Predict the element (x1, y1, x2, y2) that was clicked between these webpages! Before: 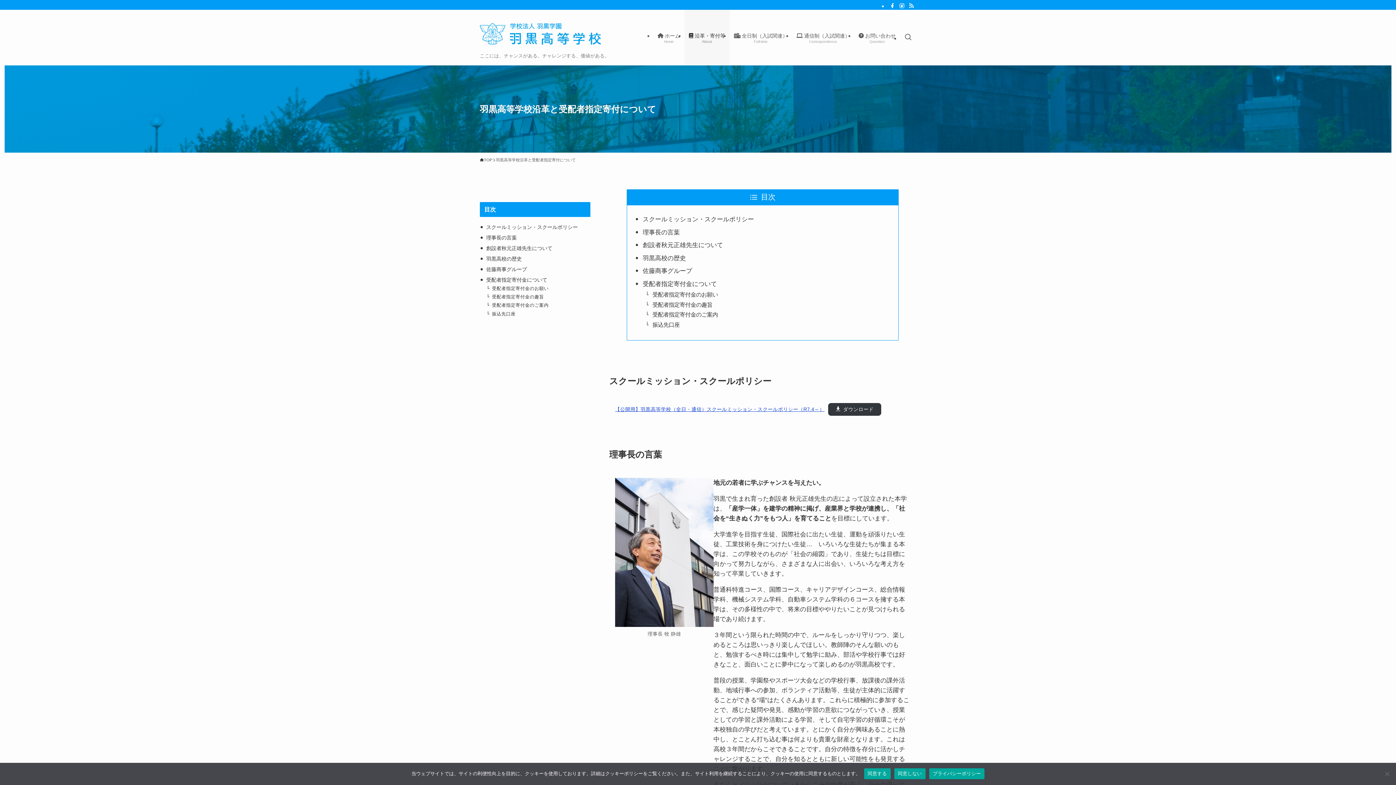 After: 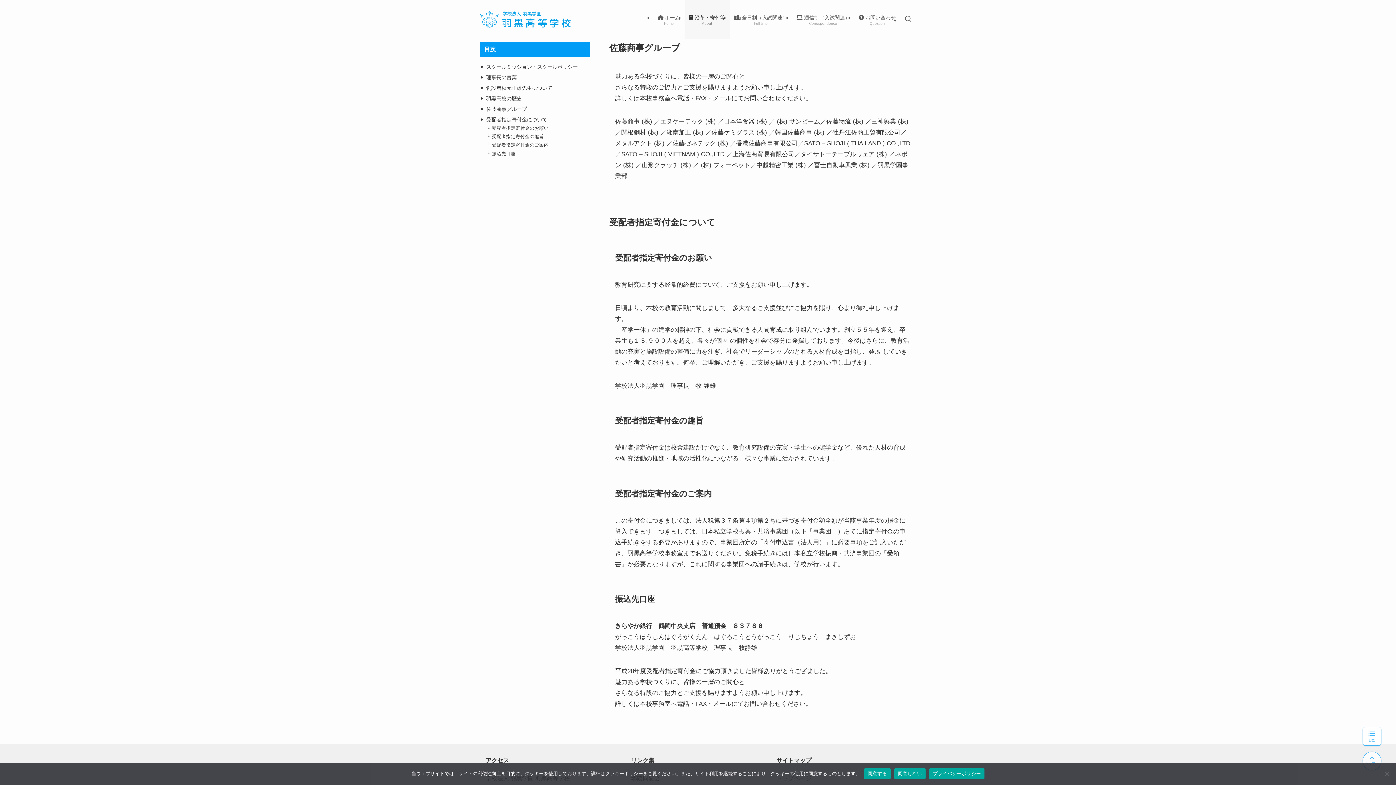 Action: label: 佐藤商事グループ bbox: (486, 266, 527, 272)